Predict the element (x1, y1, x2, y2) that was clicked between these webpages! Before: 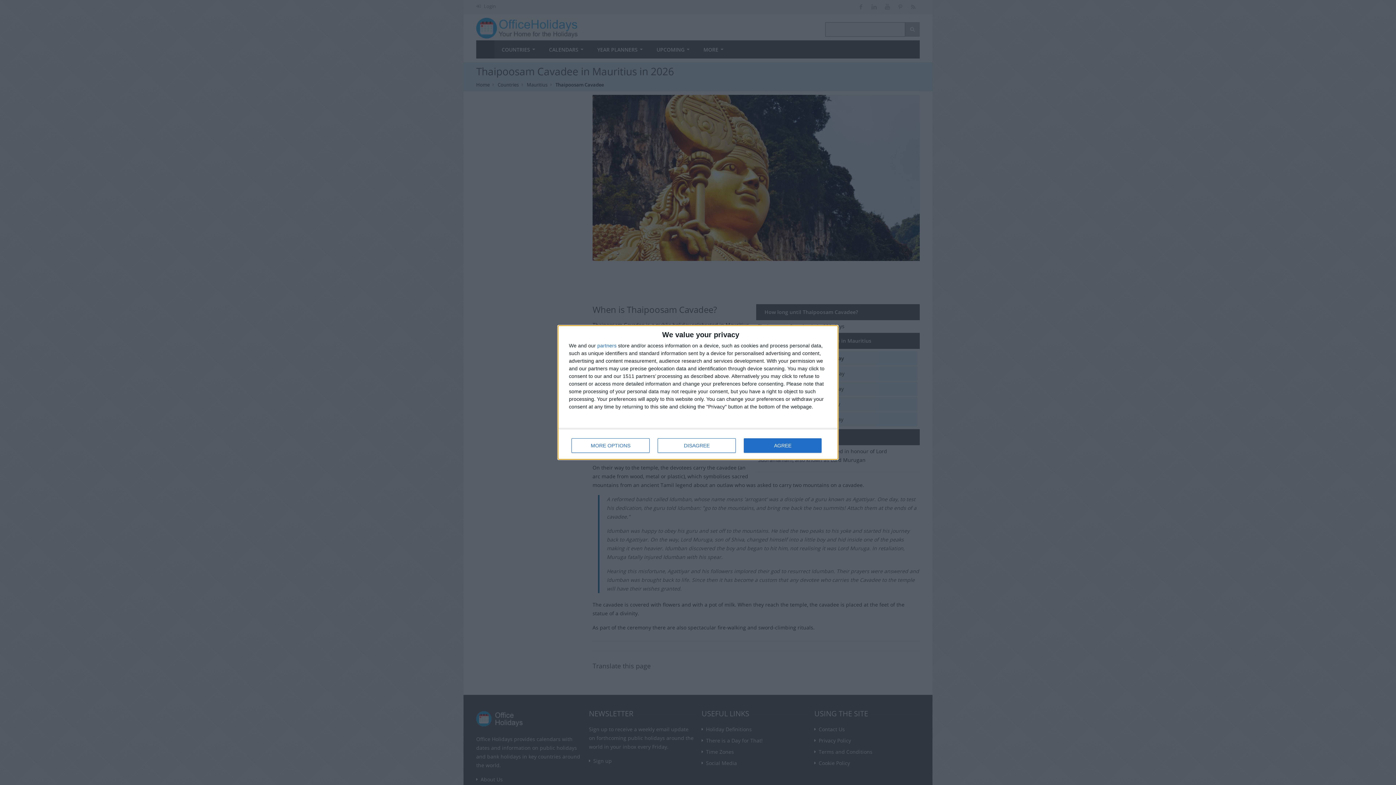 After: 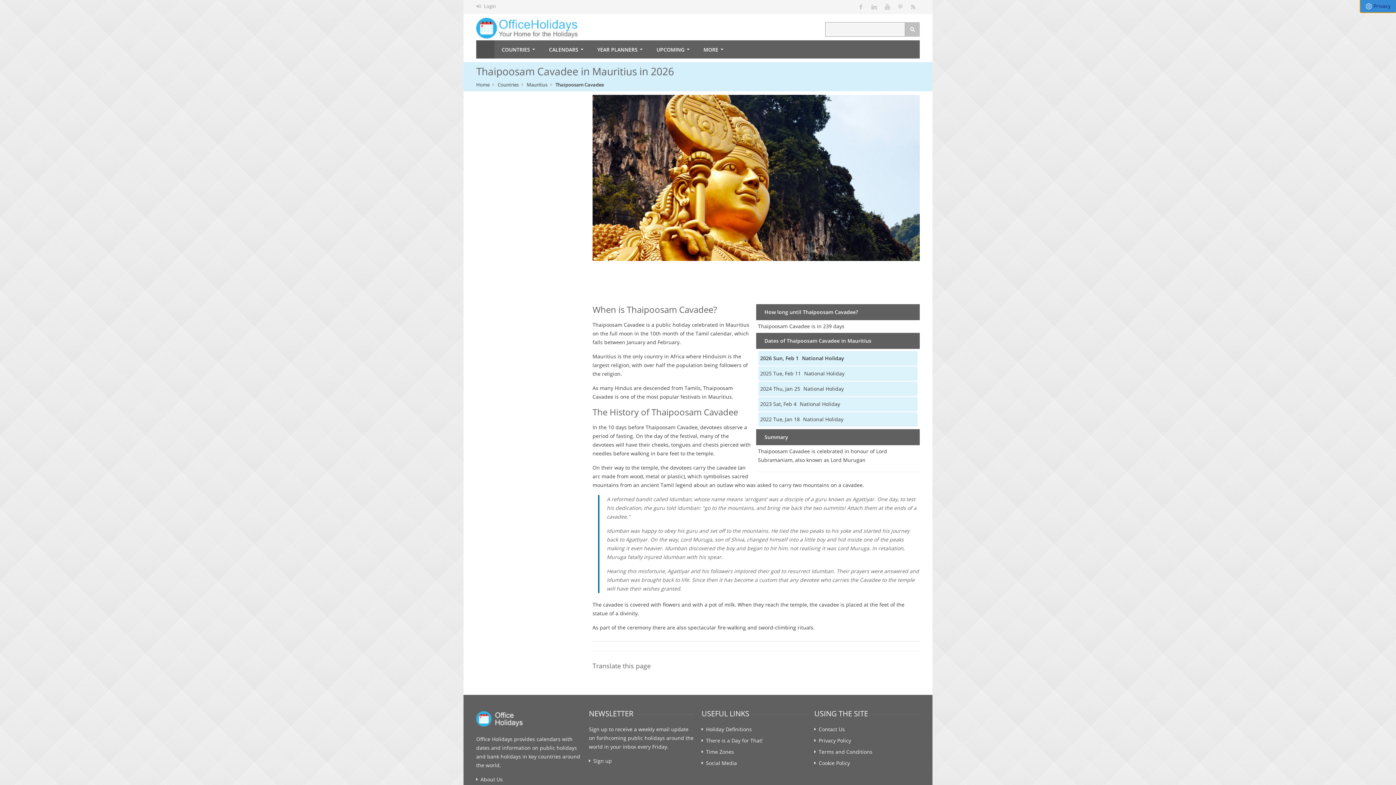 Action: bbox: (657, 438, 736, 453) label: DISAGREE